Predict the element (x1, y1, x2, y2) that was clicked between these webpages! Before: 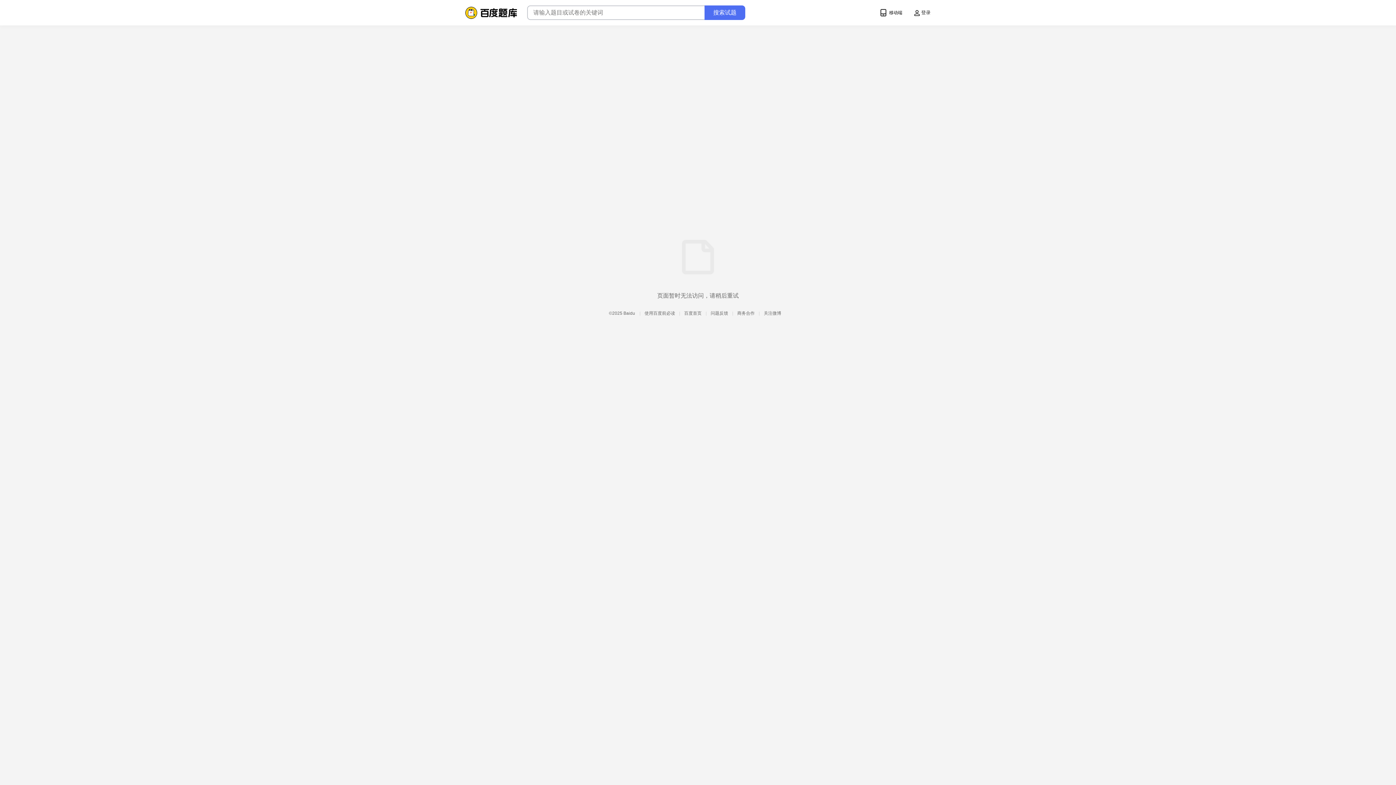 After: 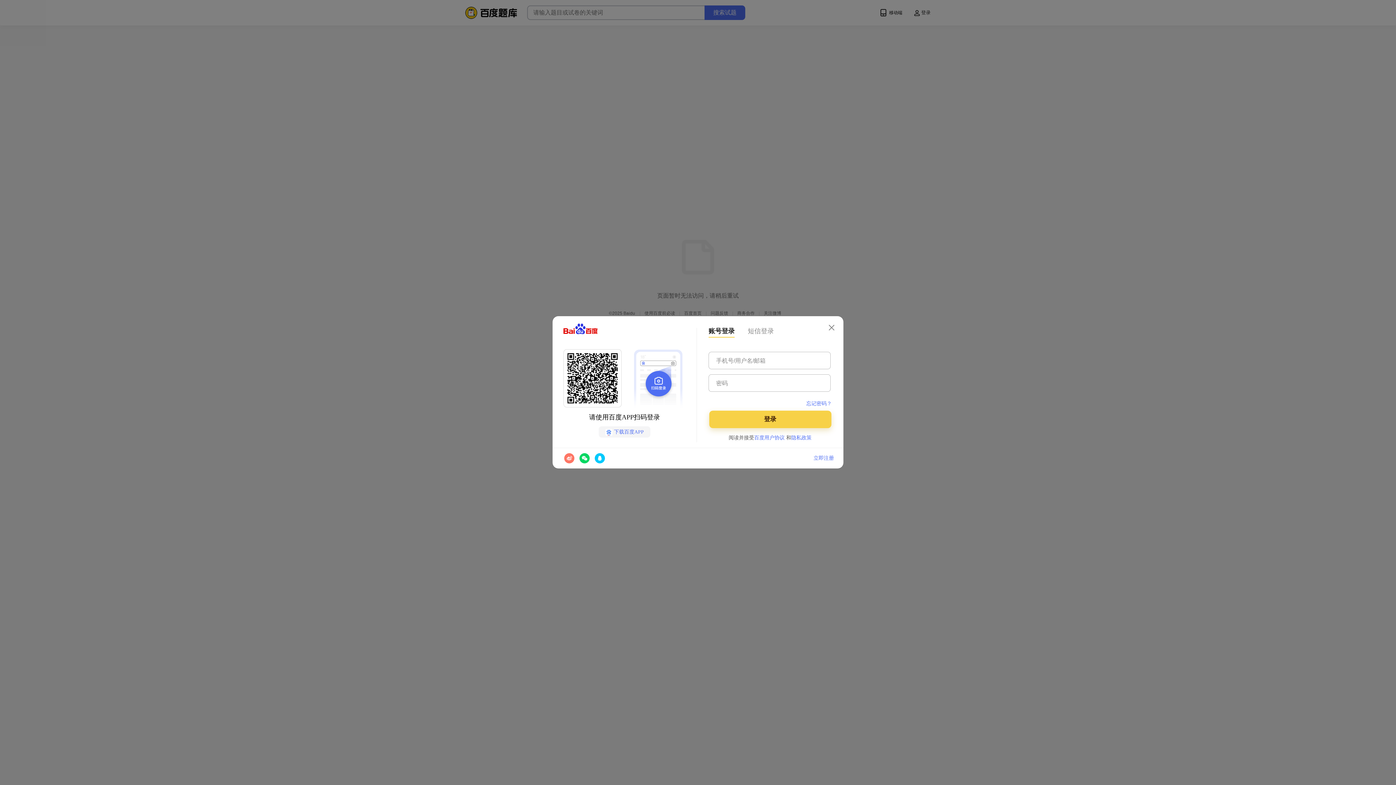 Action: label: 登录 bbox: (914, 9, 930, 15)